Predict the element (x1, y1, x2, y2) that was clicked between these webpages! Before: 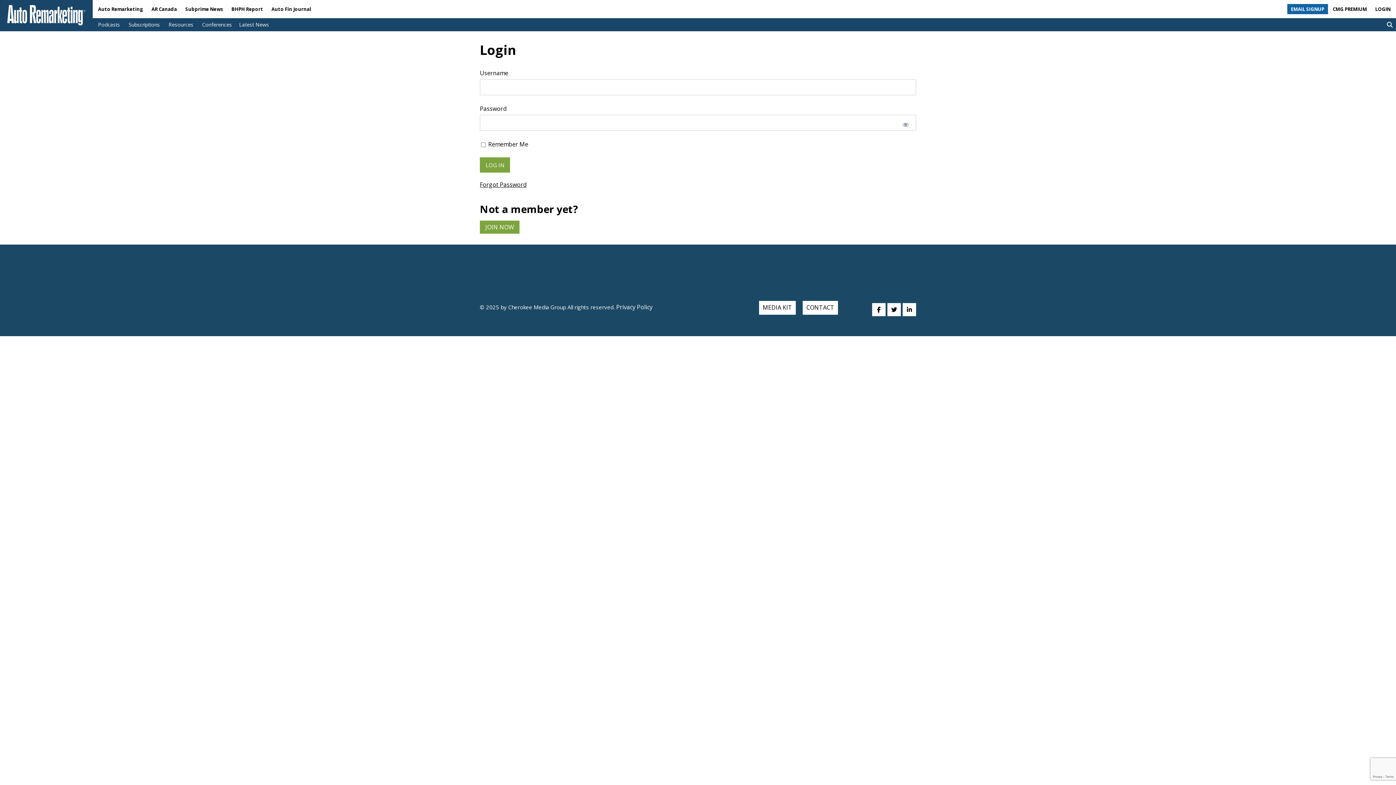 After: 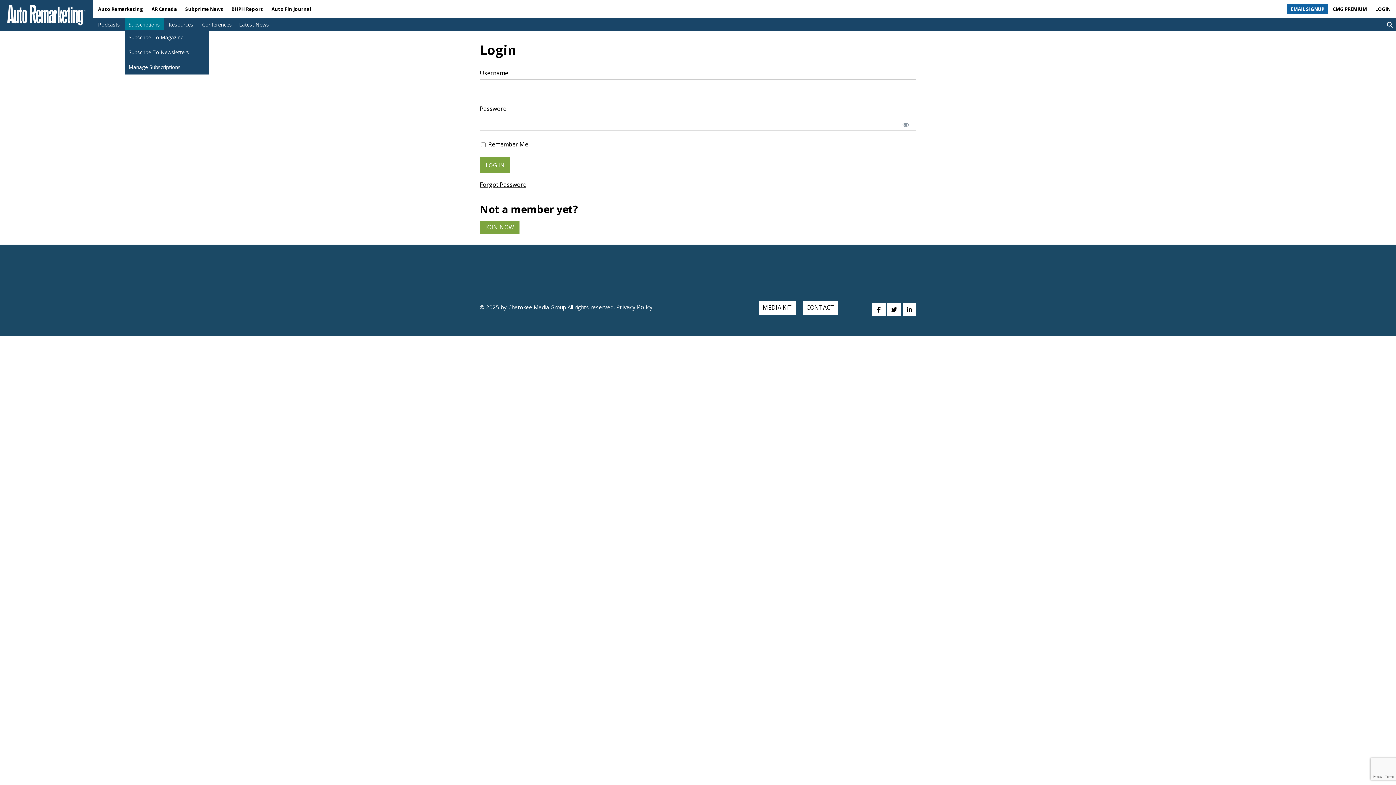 Action: label: Subscriptions bbox: (124, 18, 163, 31)